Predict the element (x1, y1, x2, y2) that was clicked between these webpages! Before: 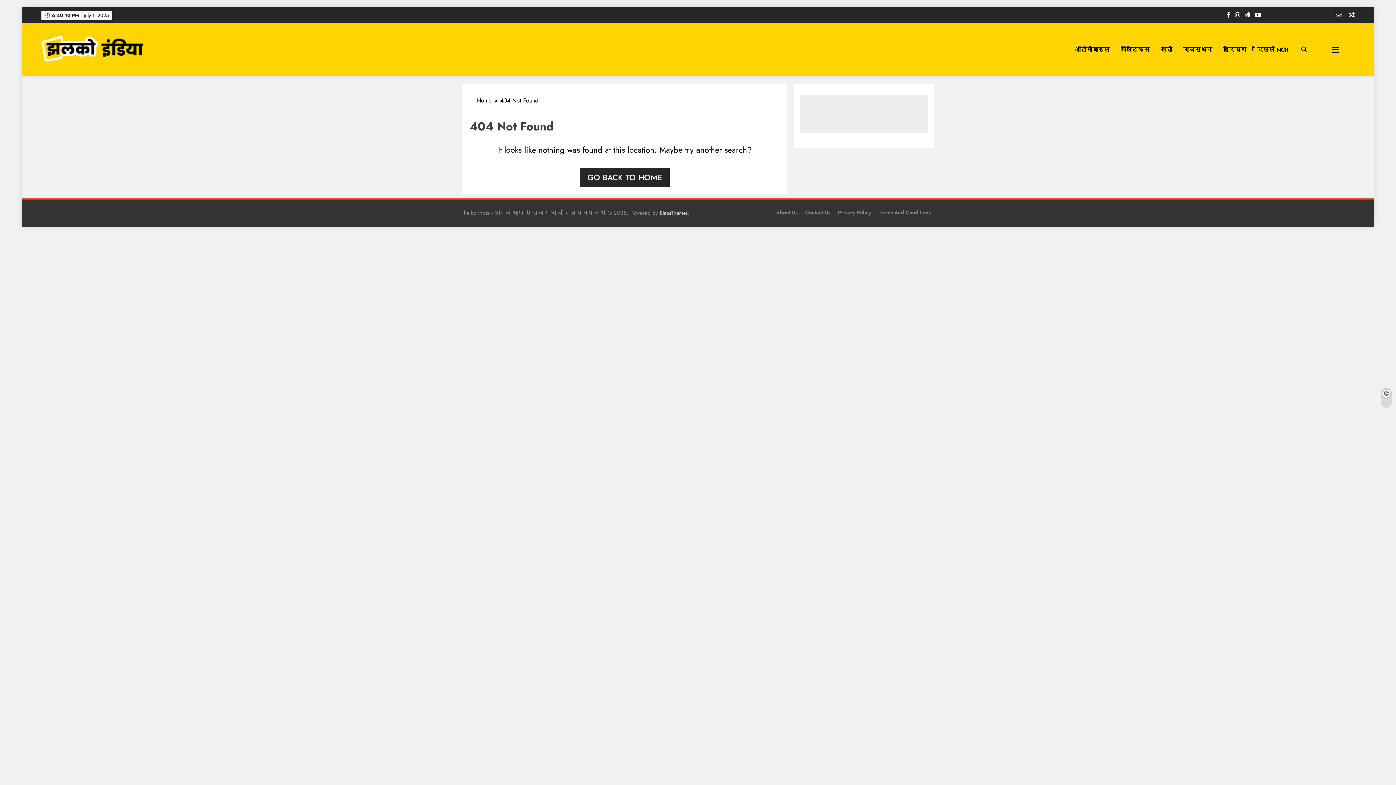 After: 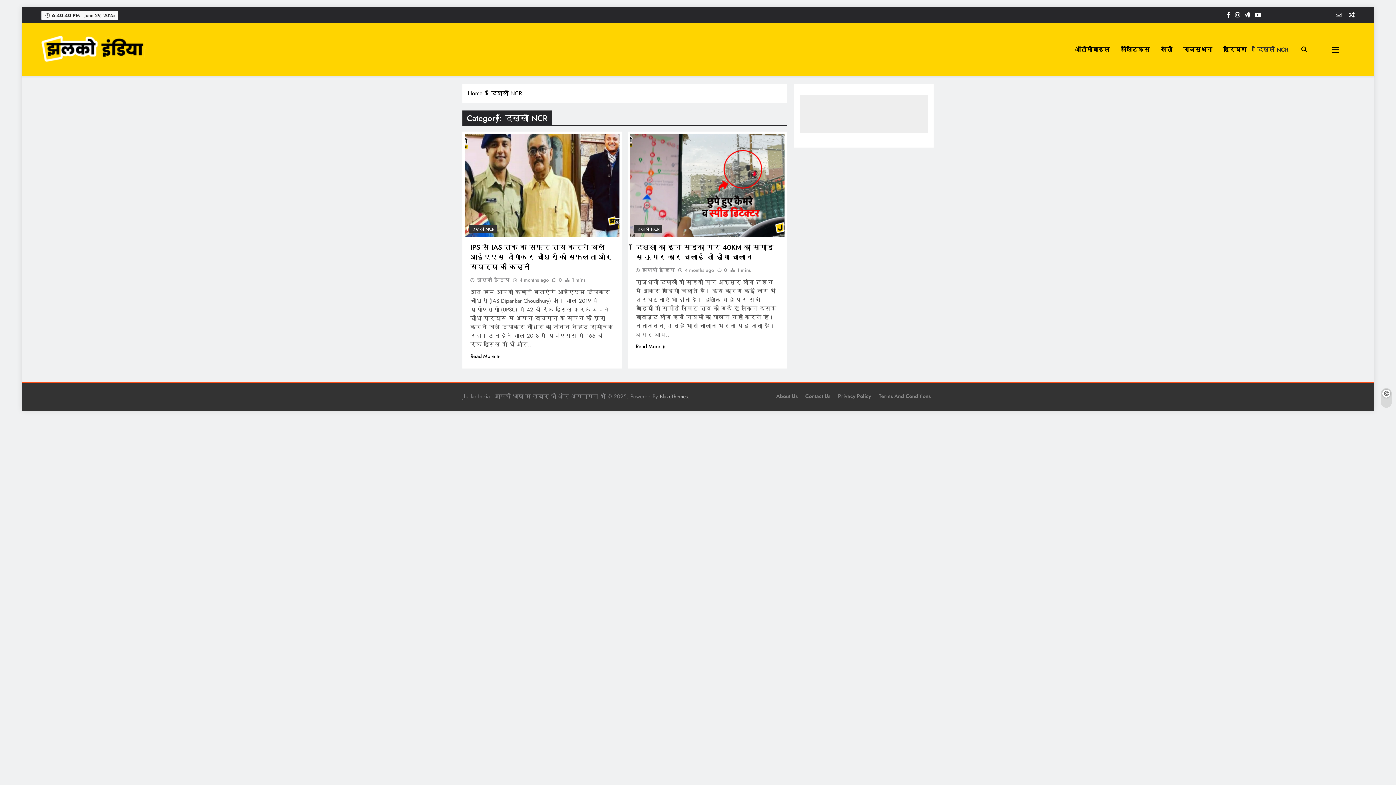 Action: bbox: (1252, 39, 1294, 59) label: दिल्ली NCR